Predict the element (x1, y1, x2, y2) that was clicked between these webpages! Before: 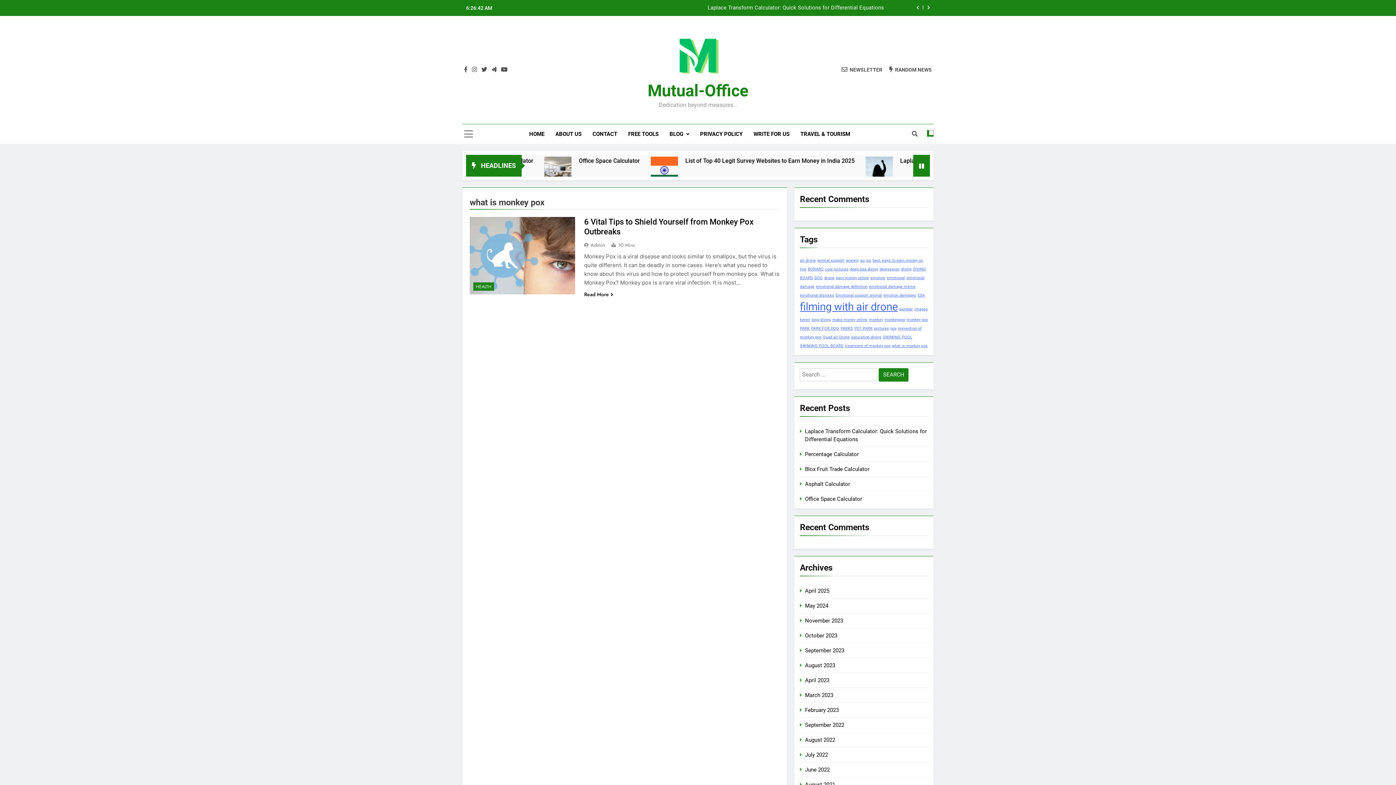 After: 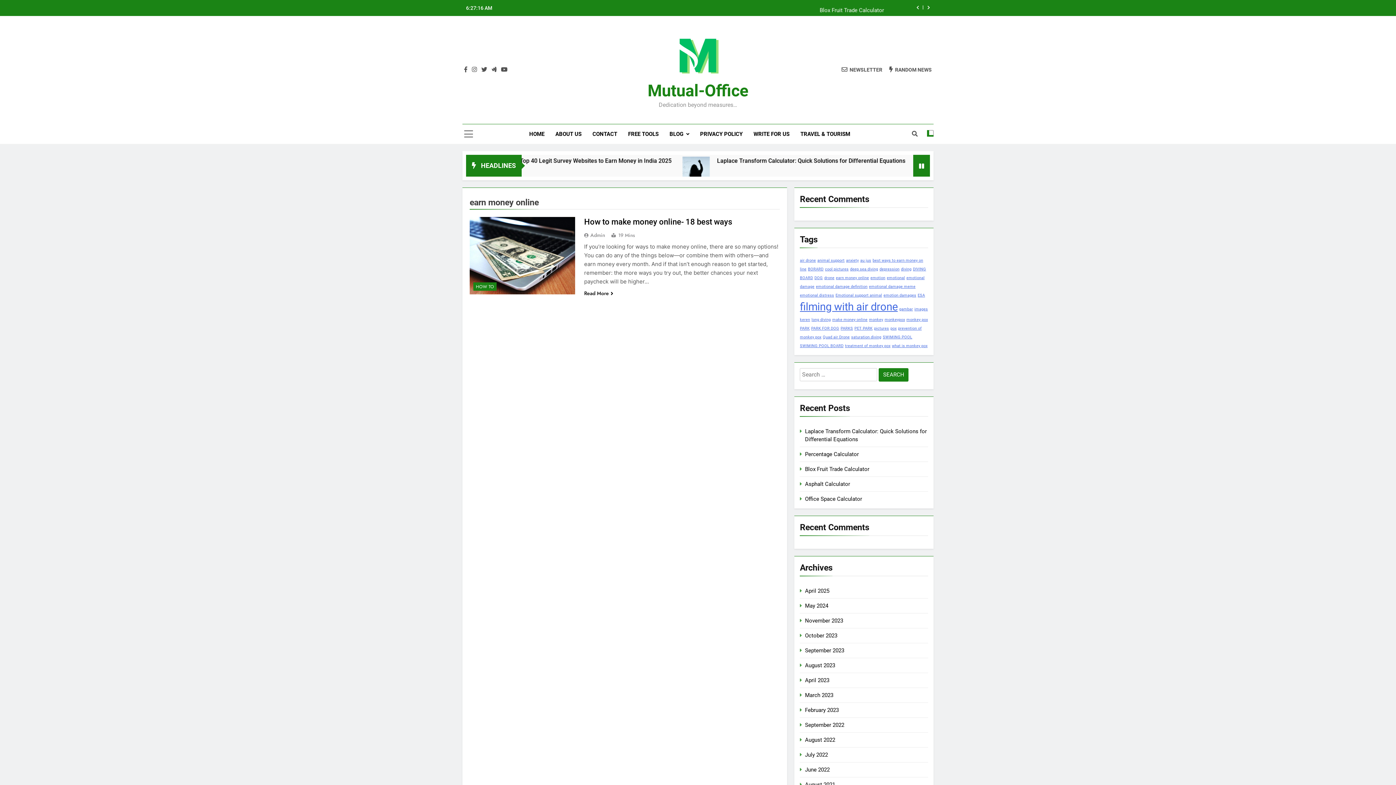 Action: label: earn money online (1 item) bbox: (836, 275, 869, 280)